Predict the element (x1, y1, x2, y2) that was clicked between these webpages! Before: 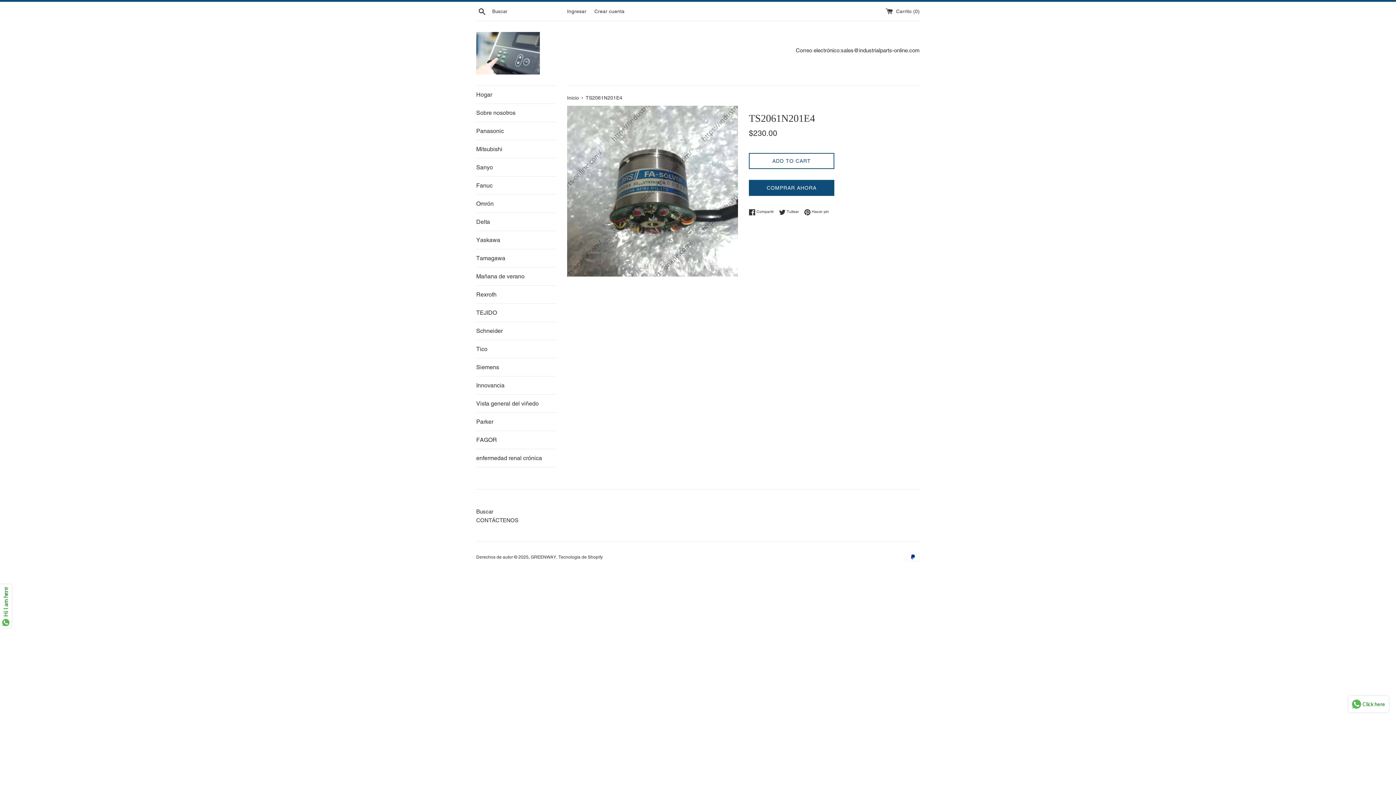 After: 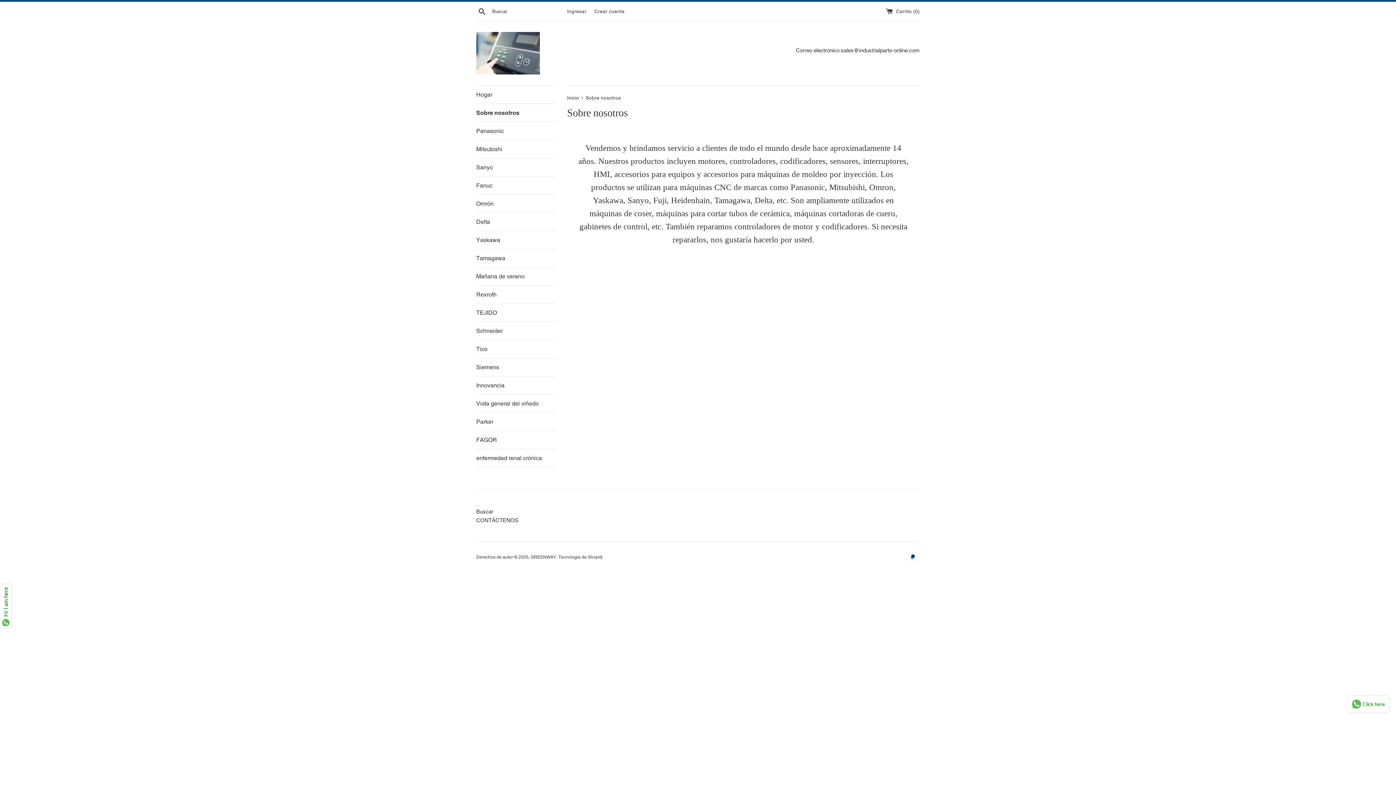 Action: label: Sobre nosotros bbox: (476, 104, 556, 121)